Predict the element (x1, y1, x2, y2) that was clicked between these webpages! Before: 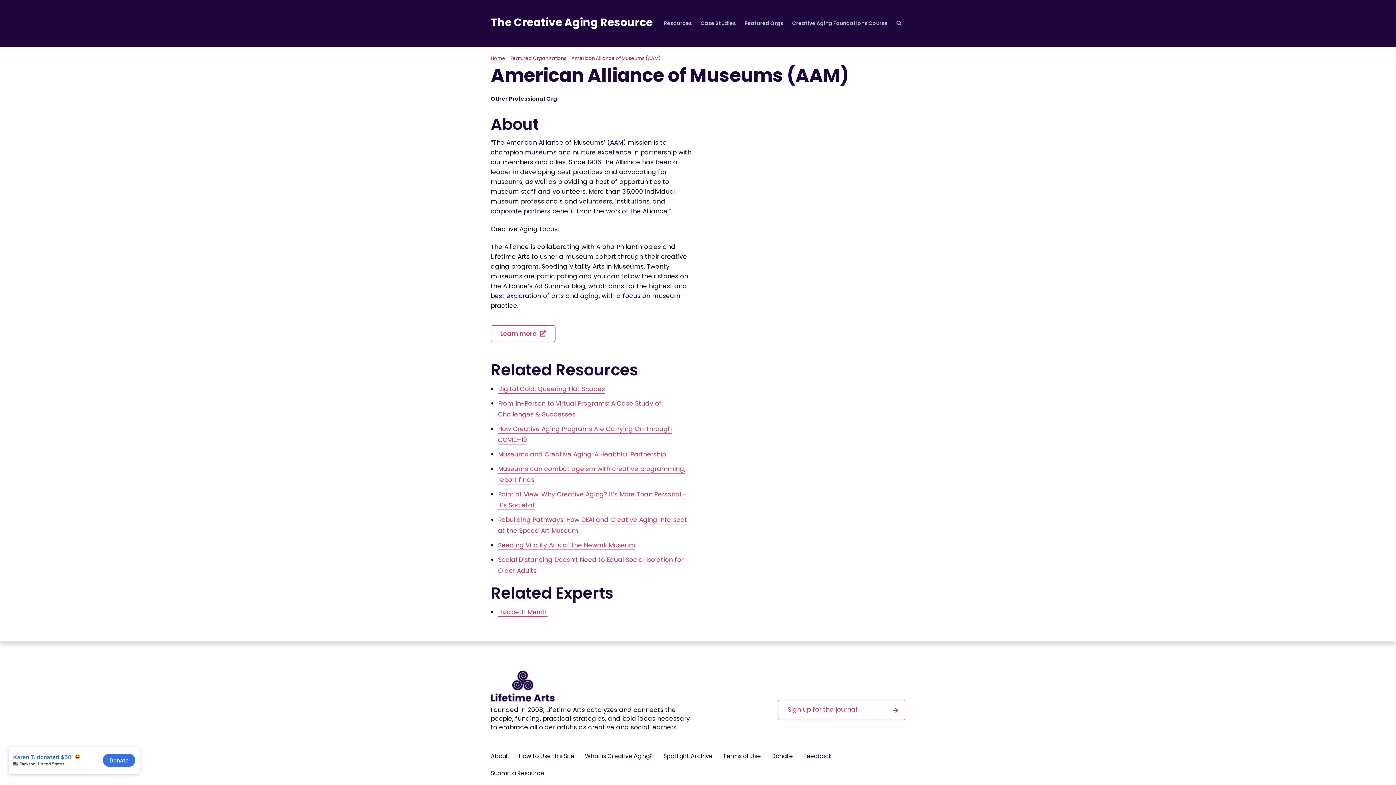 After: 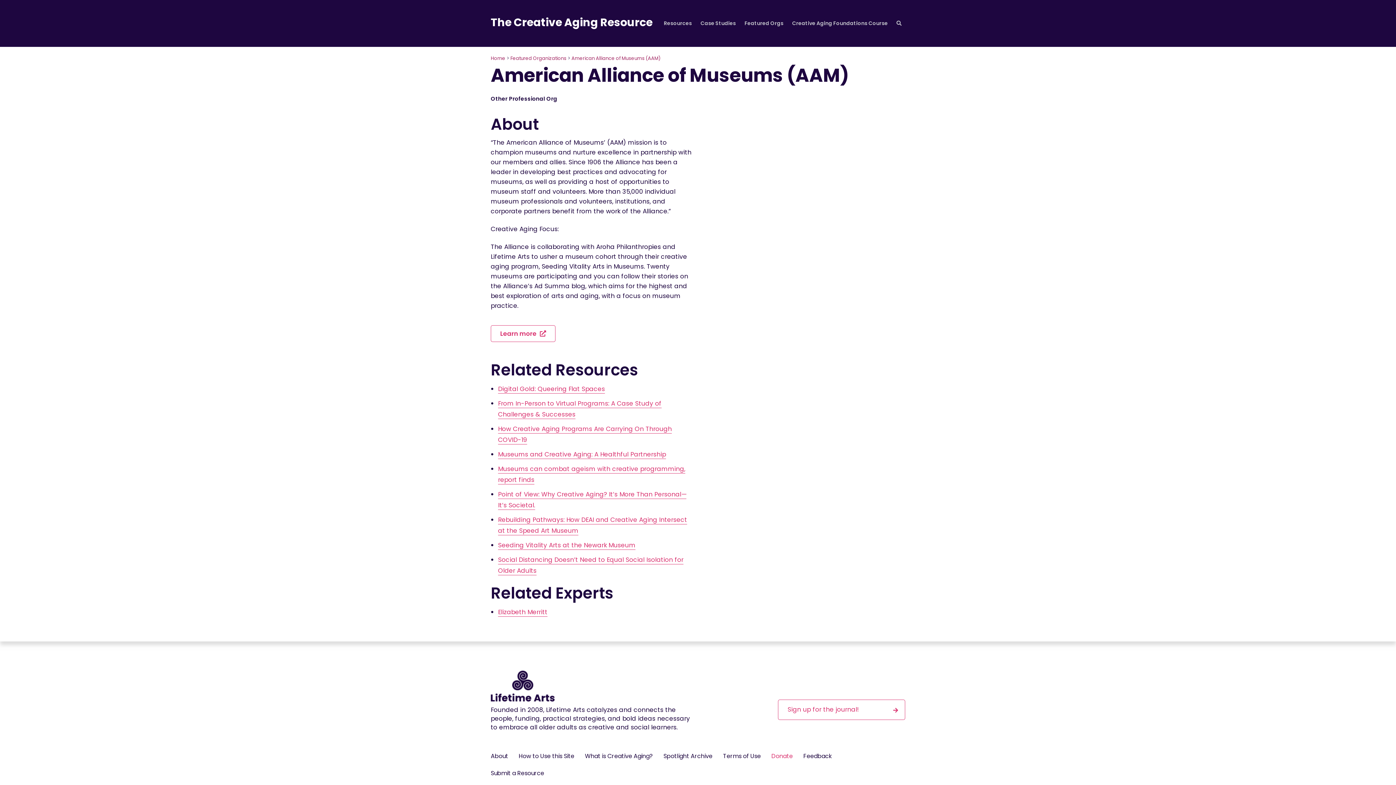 Action: label: Donate bbox: (771, 752, 793, 760)